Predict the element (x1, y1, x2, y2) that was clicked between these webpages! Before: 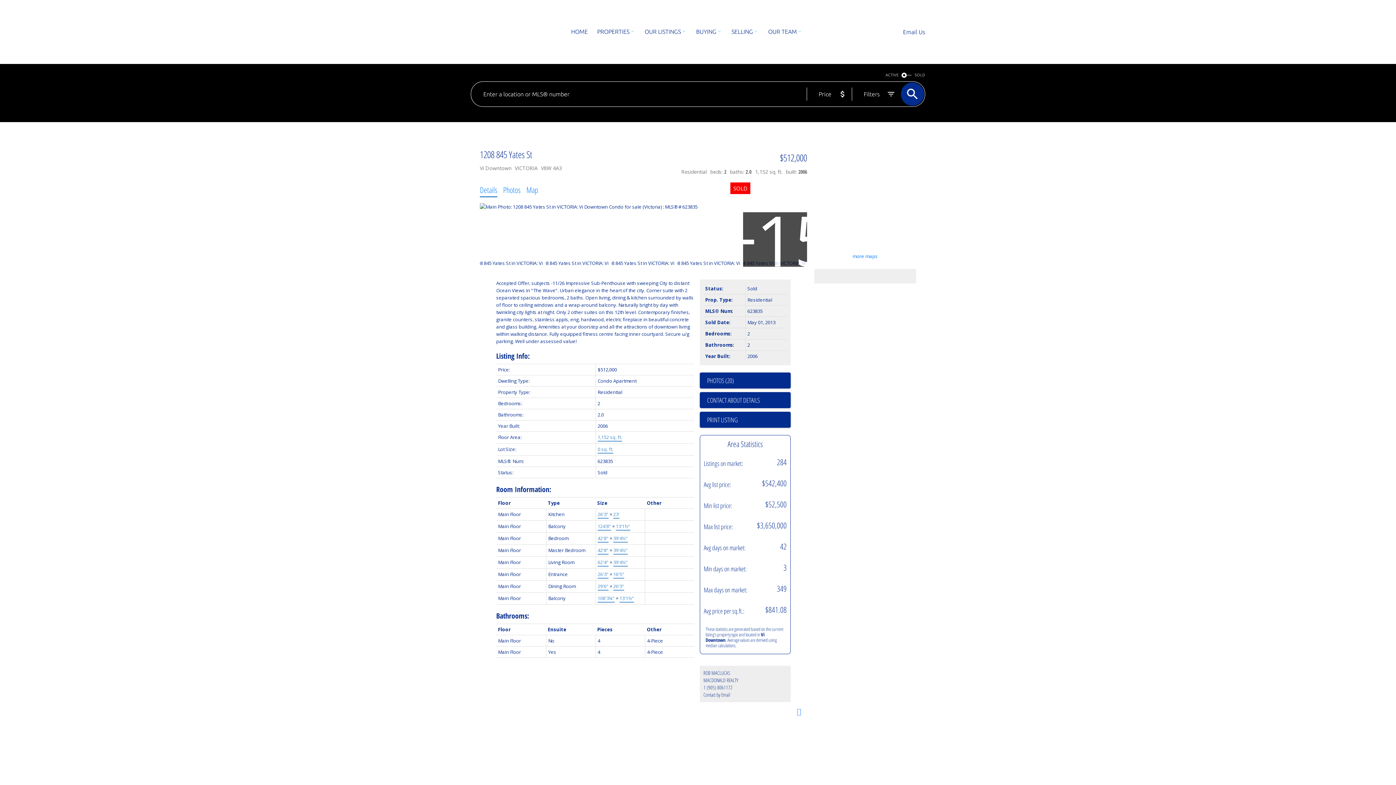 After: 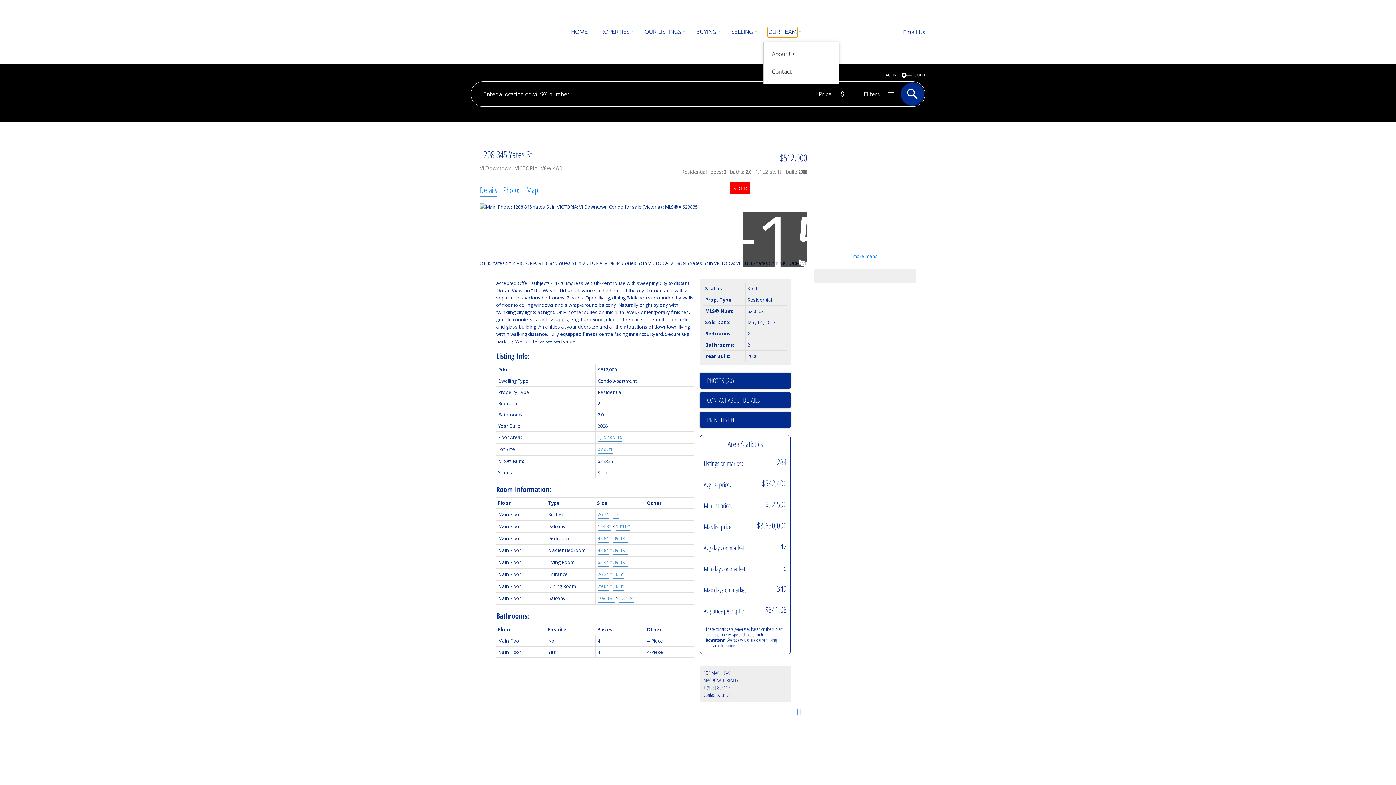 Action: bbox: (768, 27, 797, 36) label: OUR TEAM